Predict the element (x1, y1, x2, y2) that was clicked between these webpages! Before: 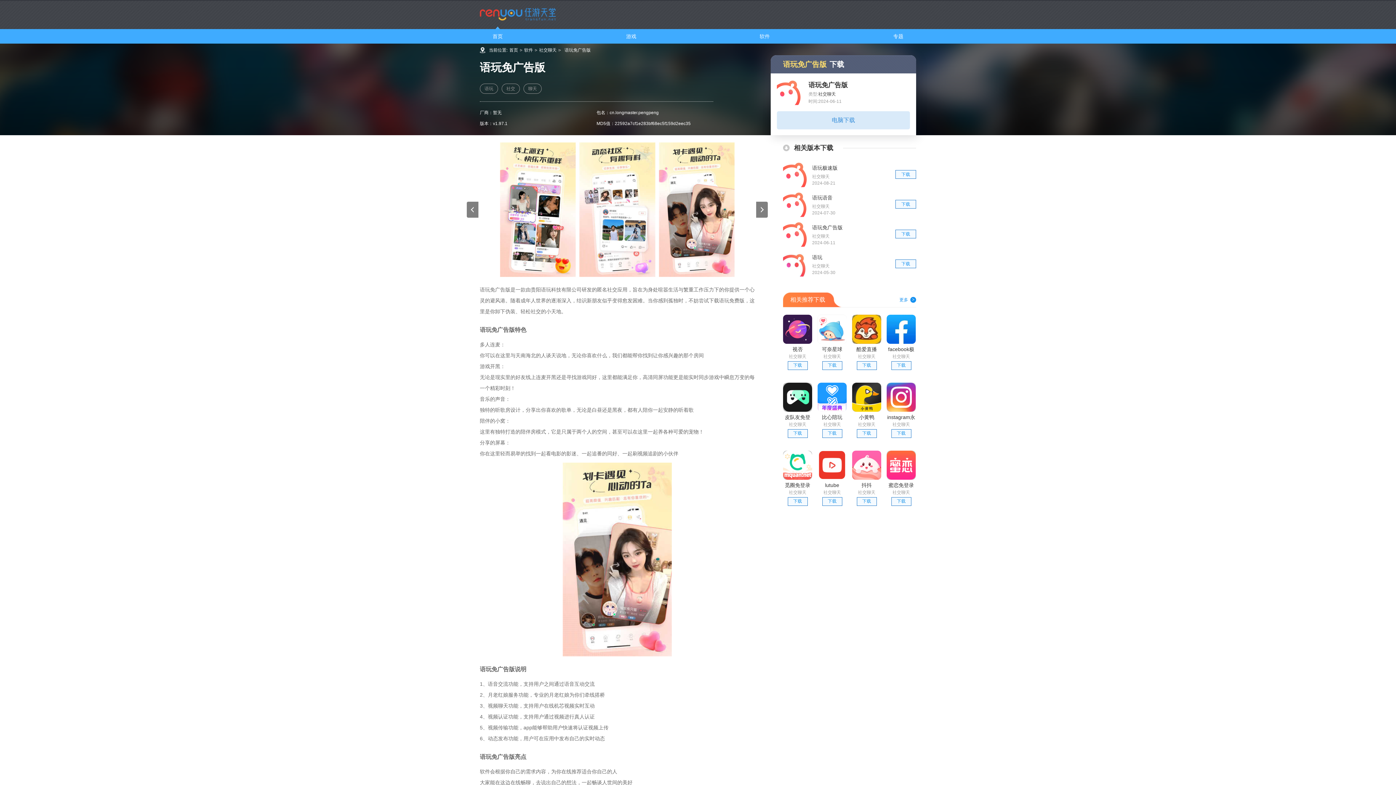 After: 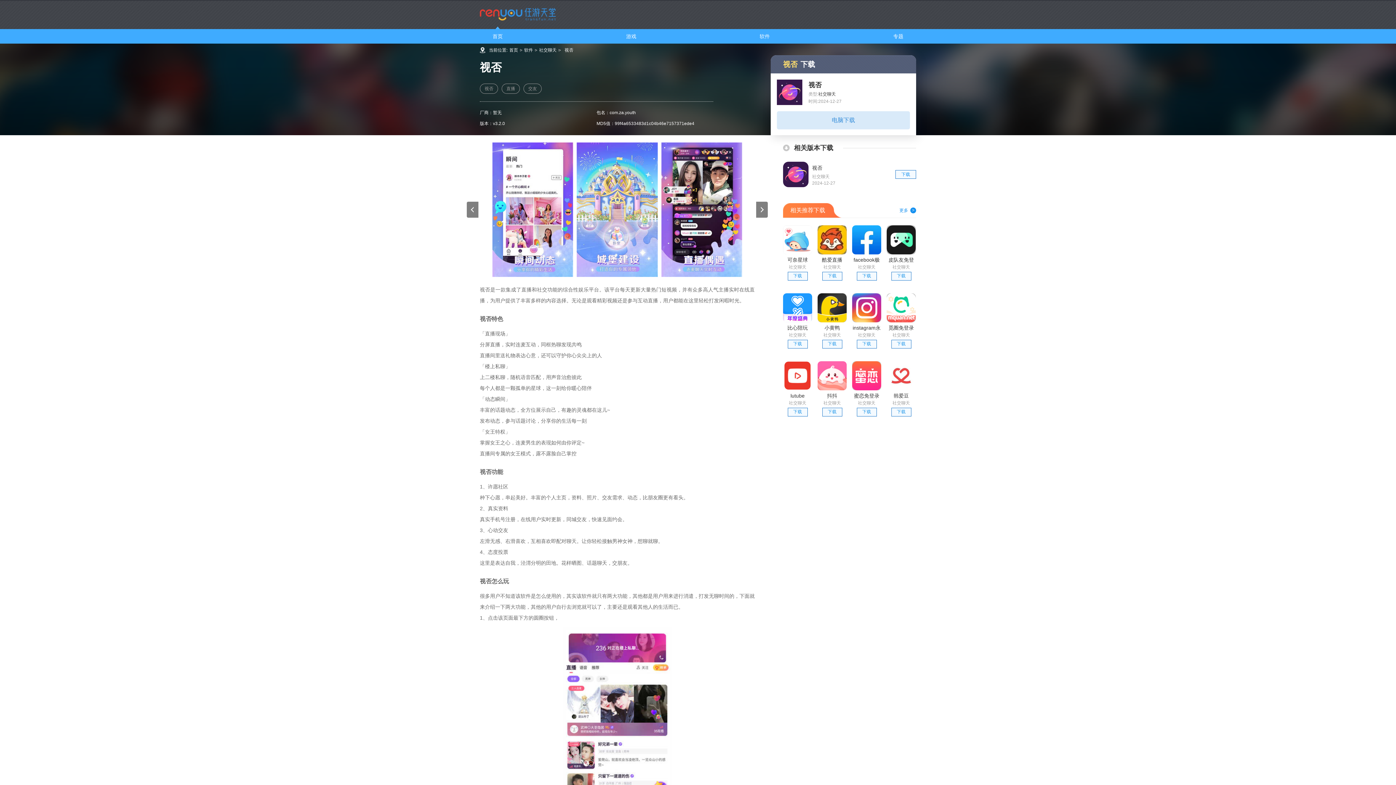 Action: bbox: (783, 314, 812, 344)